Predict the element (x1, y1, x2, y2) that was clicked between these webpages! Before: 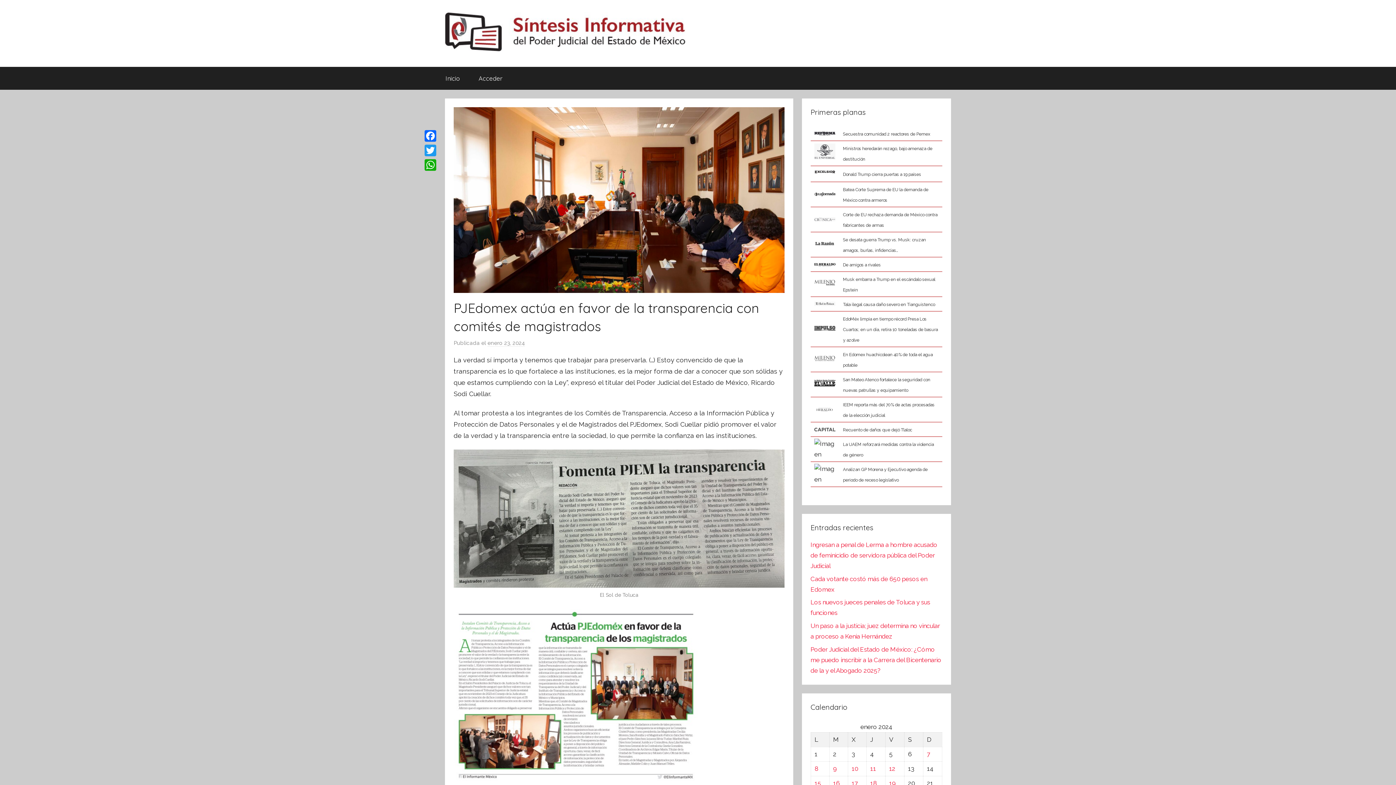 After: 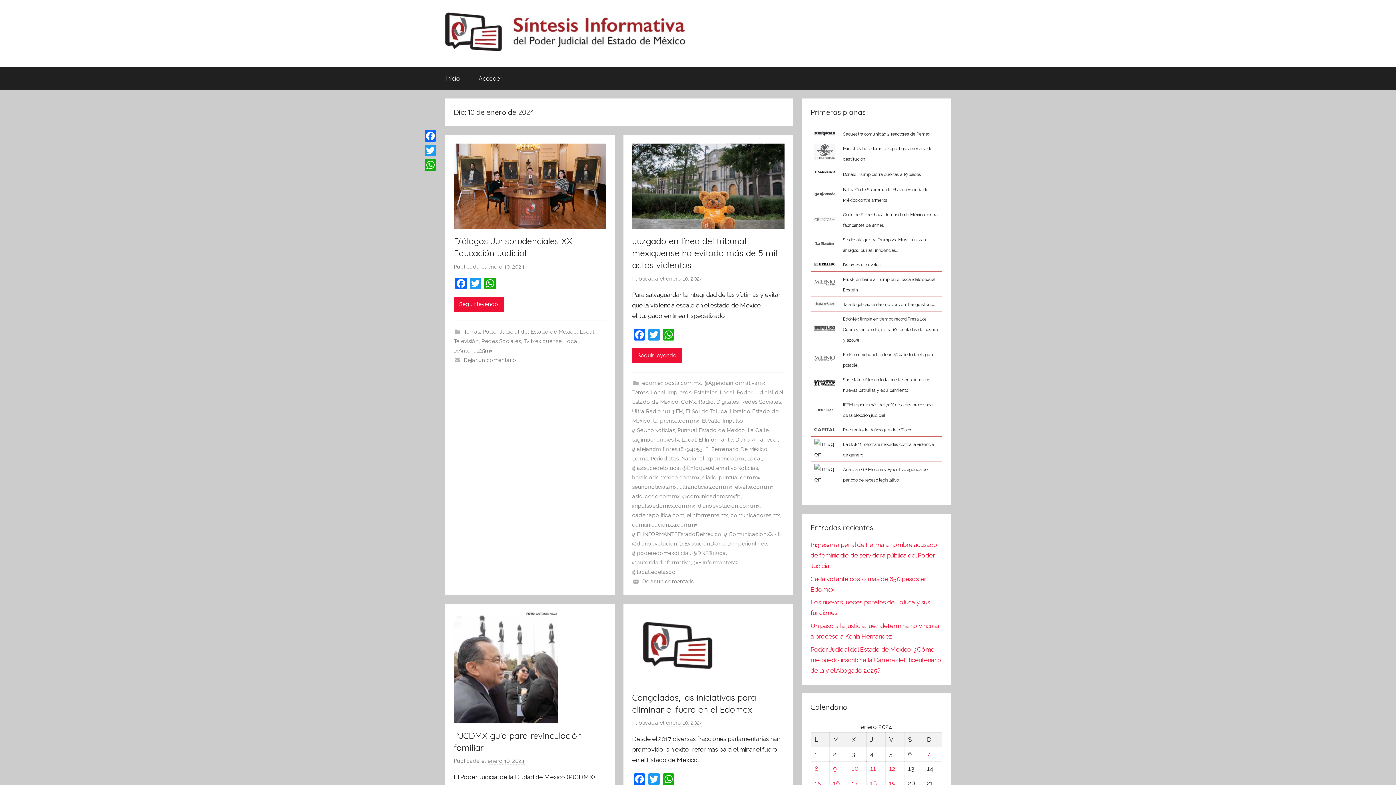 Action: label: Entradas publicadas el 10 de January de 2024 bbox: (851, 765, 858, 772)